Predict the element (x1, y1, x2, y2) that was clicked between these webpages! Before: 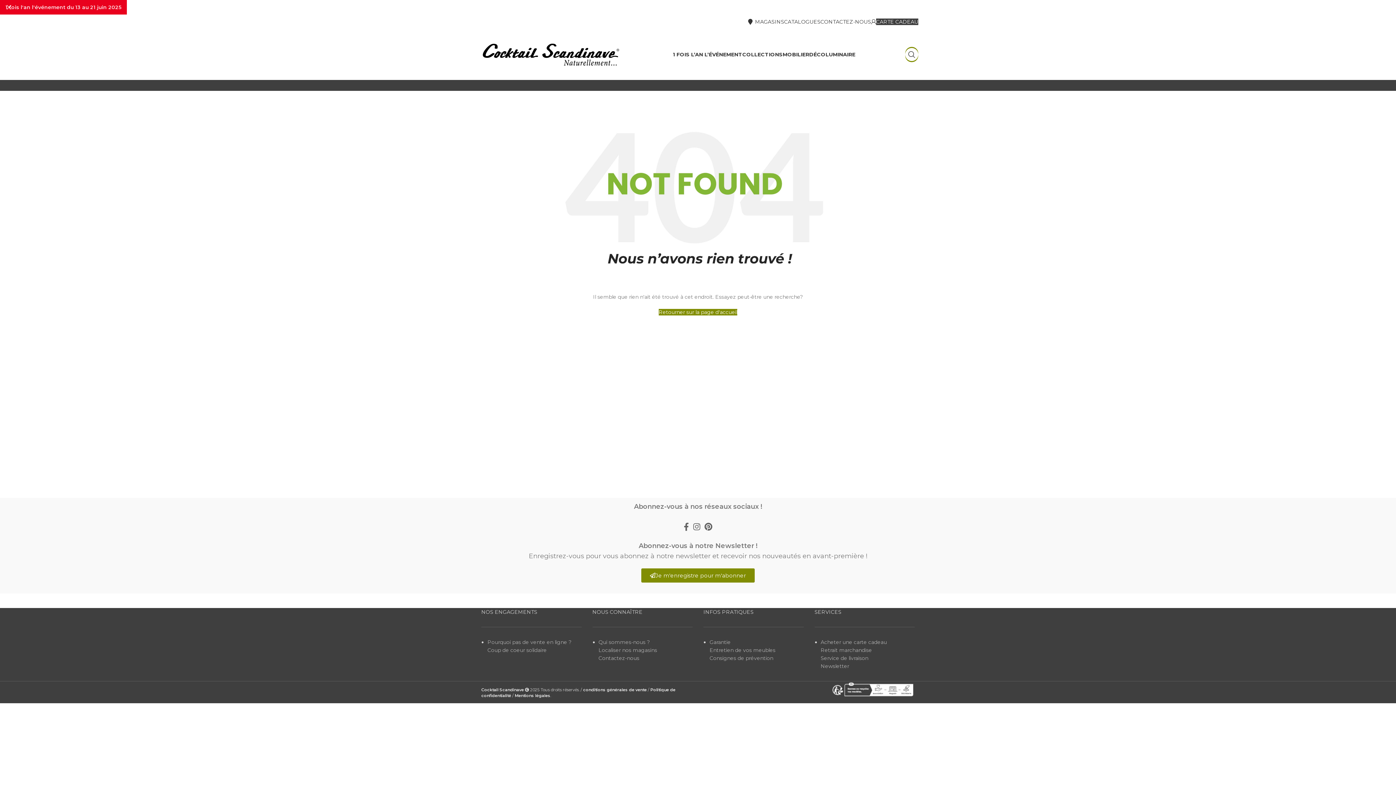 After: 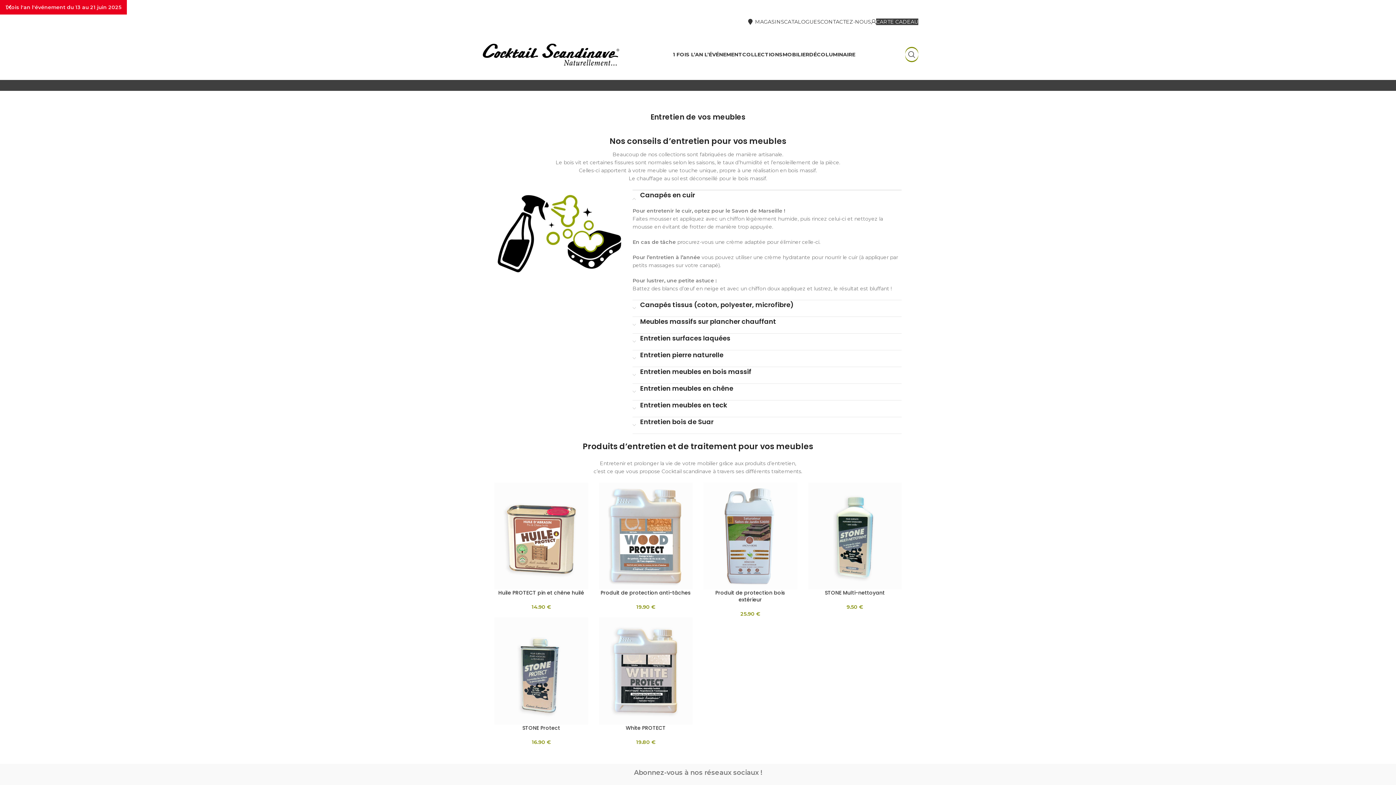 Action: label: Entretien de vos meubles bbox: (709, 632, 775, 639)